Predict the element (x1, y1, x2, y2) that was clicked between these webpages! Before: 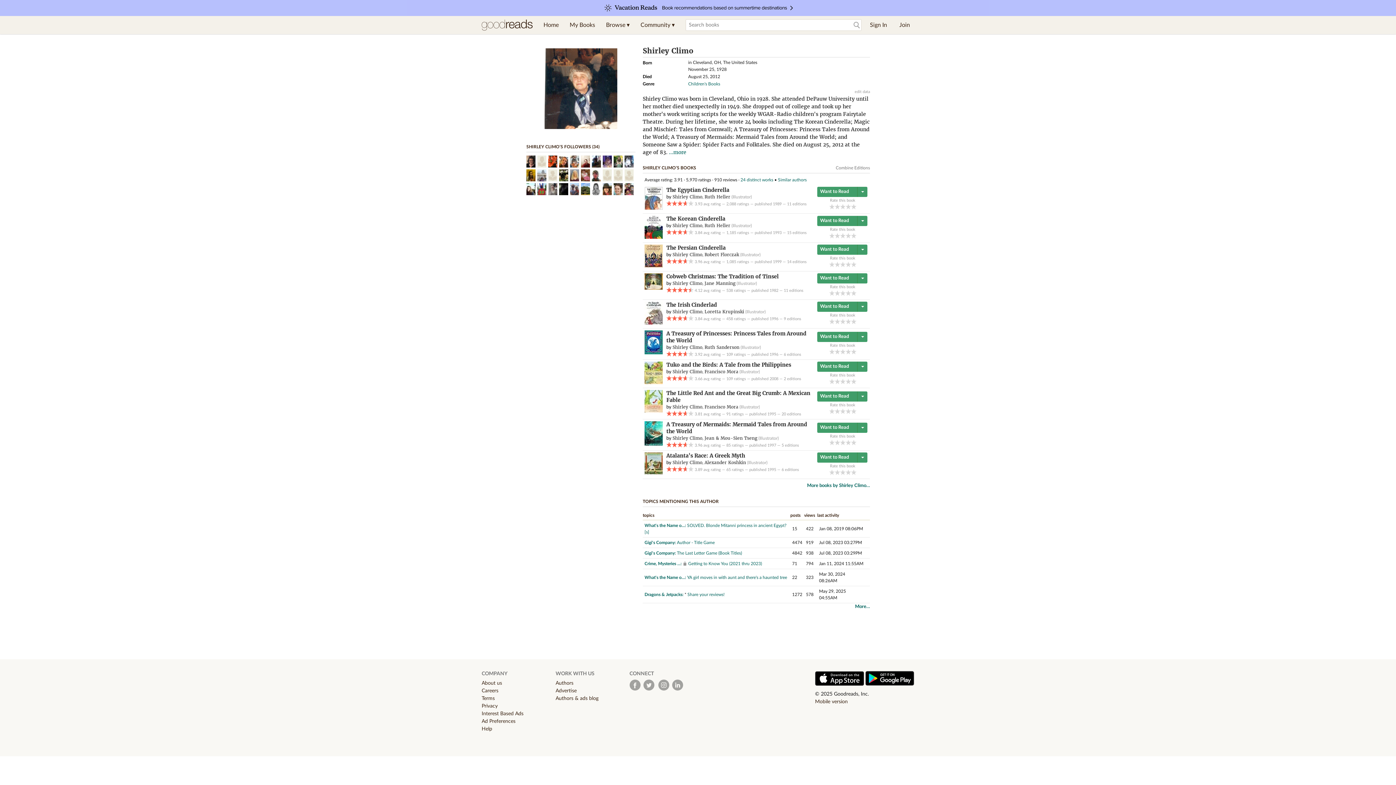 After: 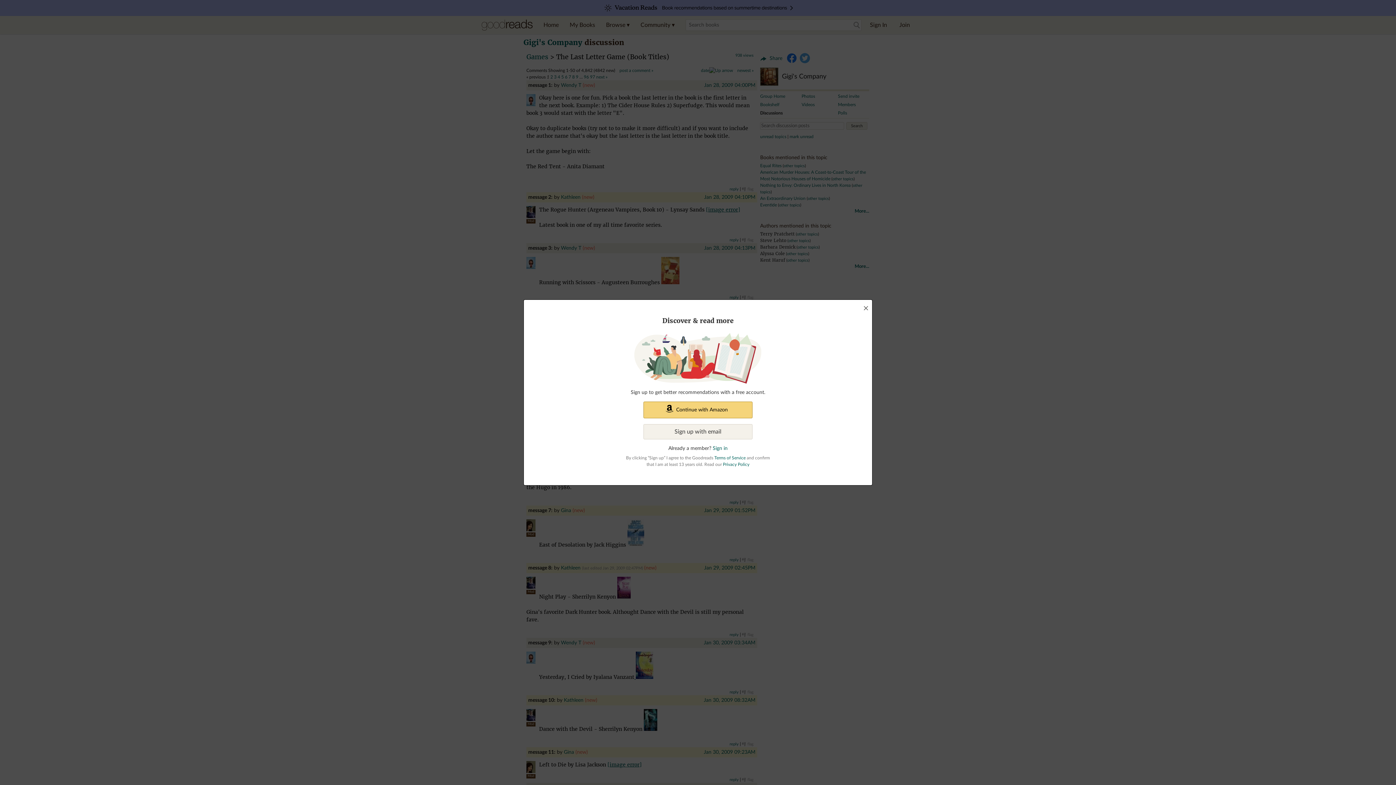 Action: bbox: (644, 551, 676, 555) label: Gigi's Company: